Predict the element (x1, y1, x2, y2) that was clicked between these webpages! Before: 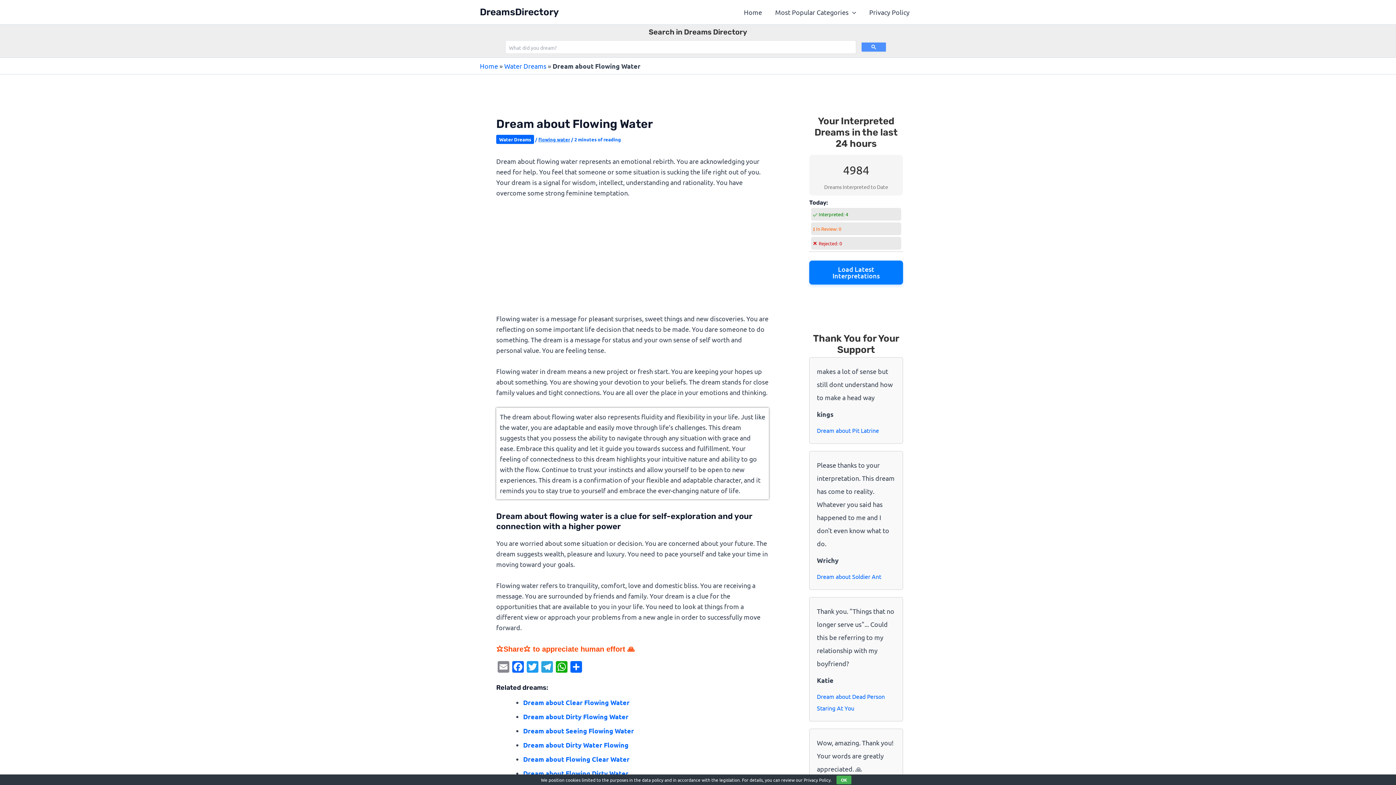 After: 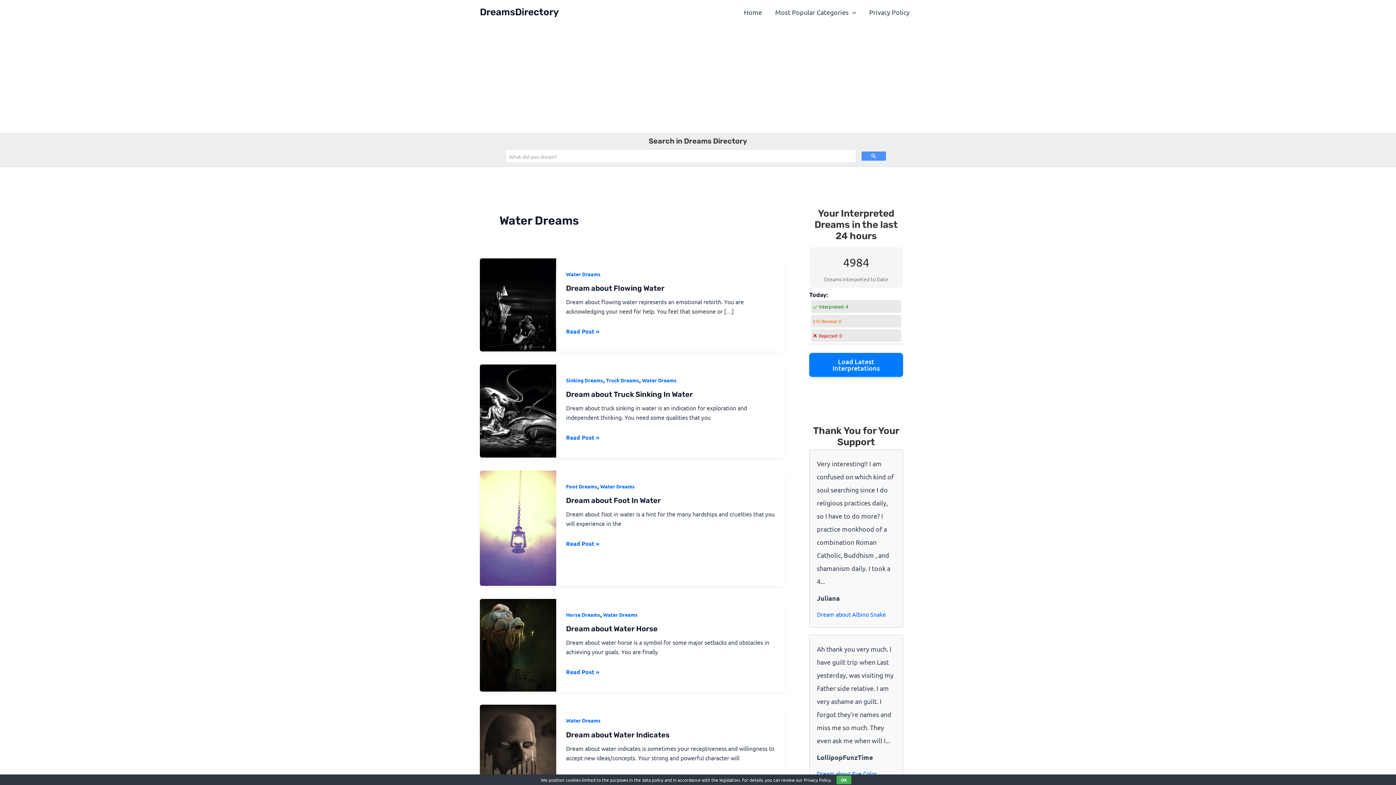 Action: bbox: (504, 62, 546, 69) label: Water Dreams